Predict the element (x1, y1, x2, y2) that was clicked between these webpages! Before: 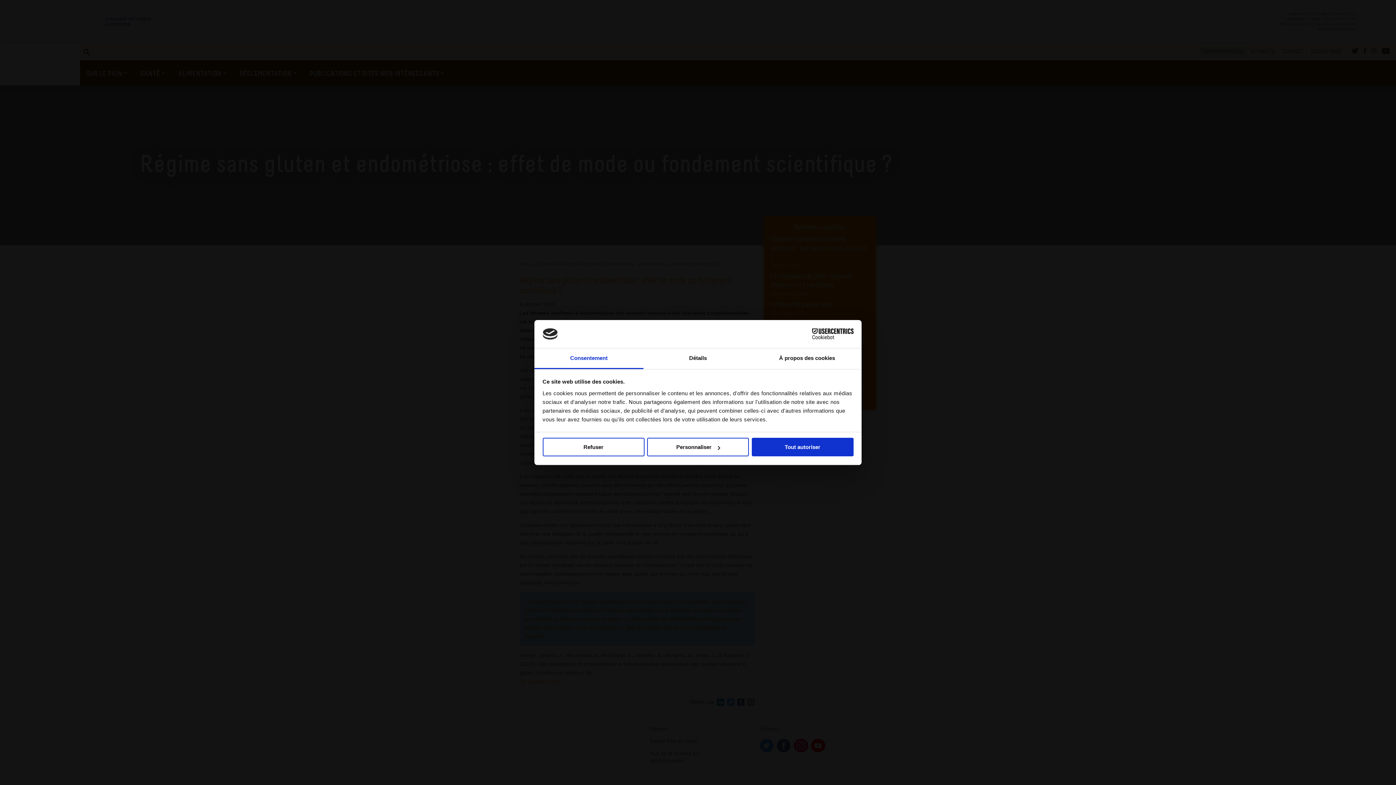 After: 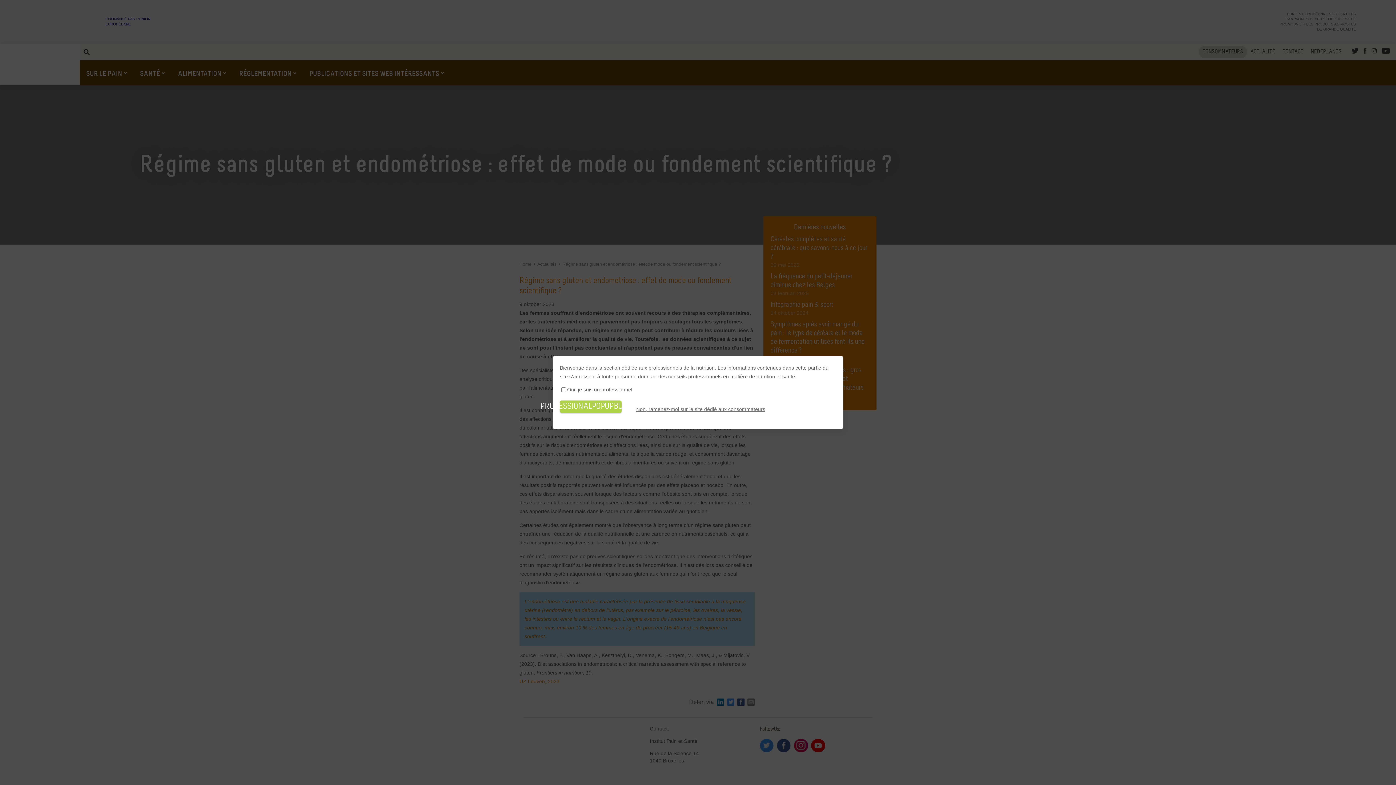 Action: label: Tout autoriser bbox: (751, 438, 853, 456)